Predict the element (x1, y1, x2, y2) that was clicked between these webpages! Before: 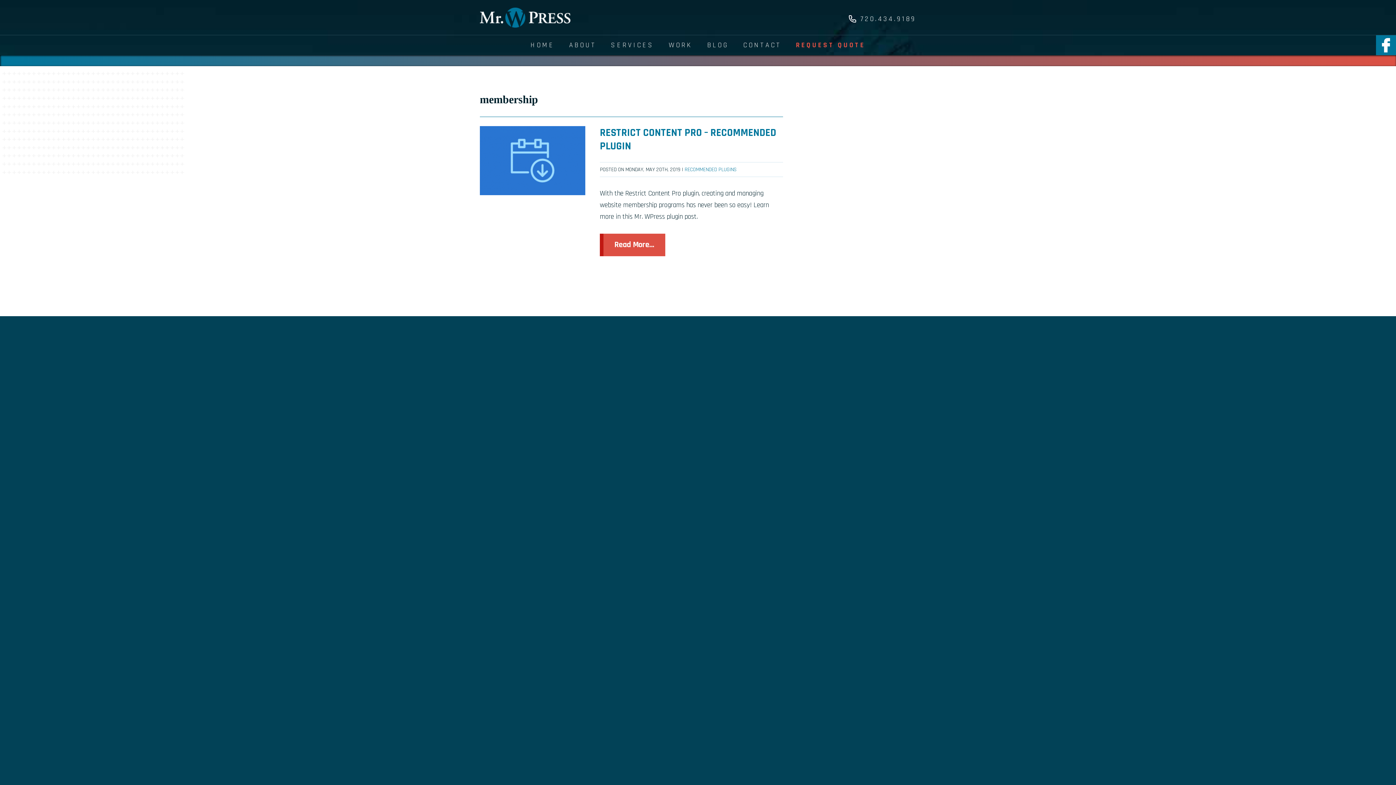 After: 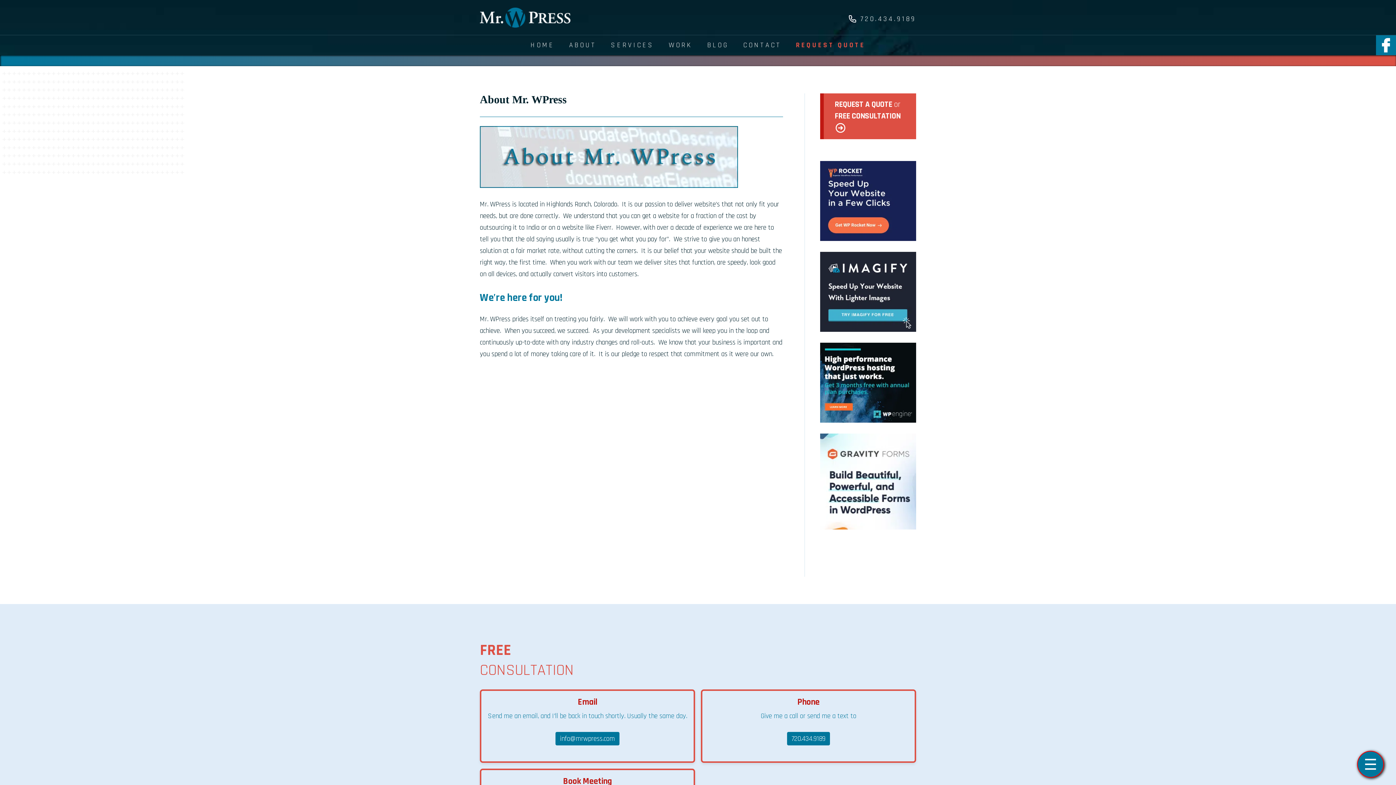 Action: label: ABOUT bbox: (562, 35, 603, 55)